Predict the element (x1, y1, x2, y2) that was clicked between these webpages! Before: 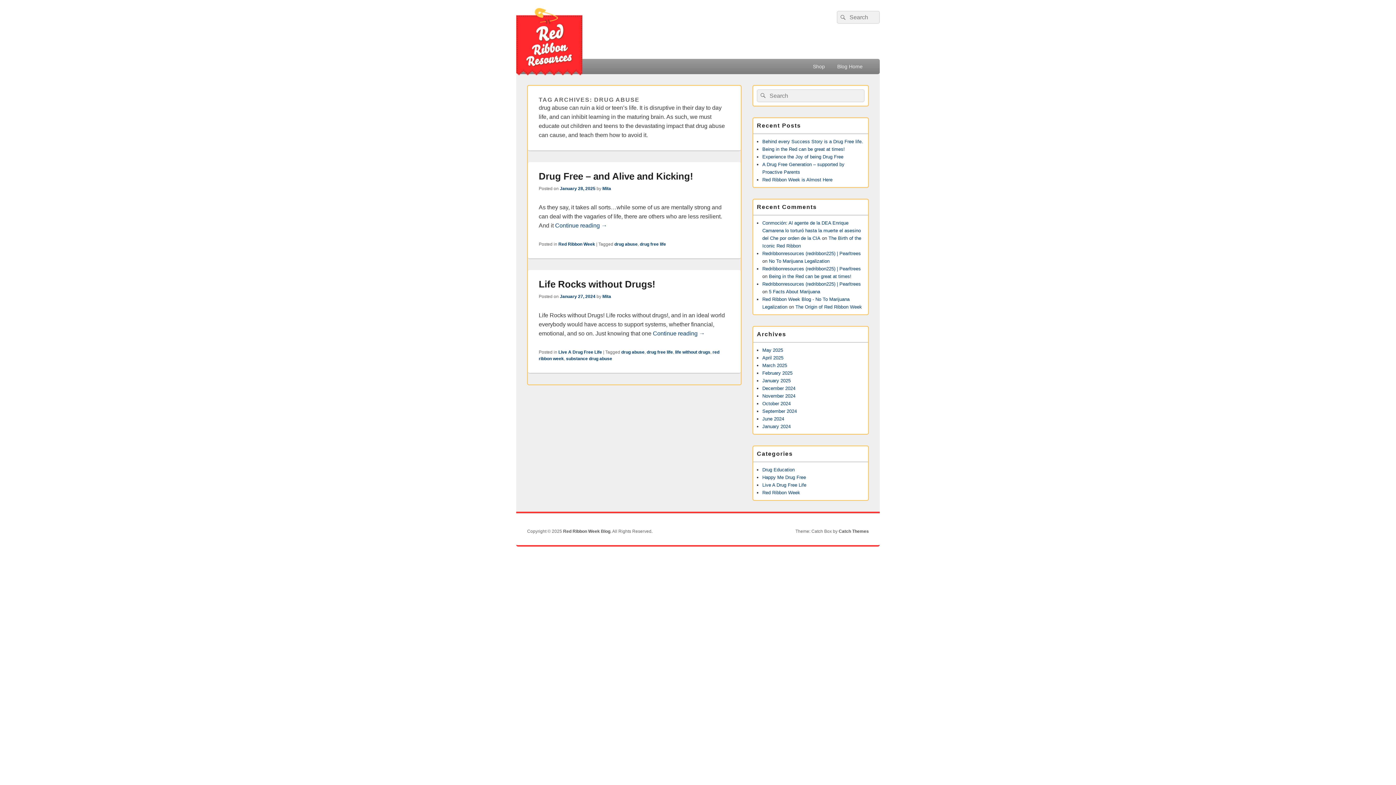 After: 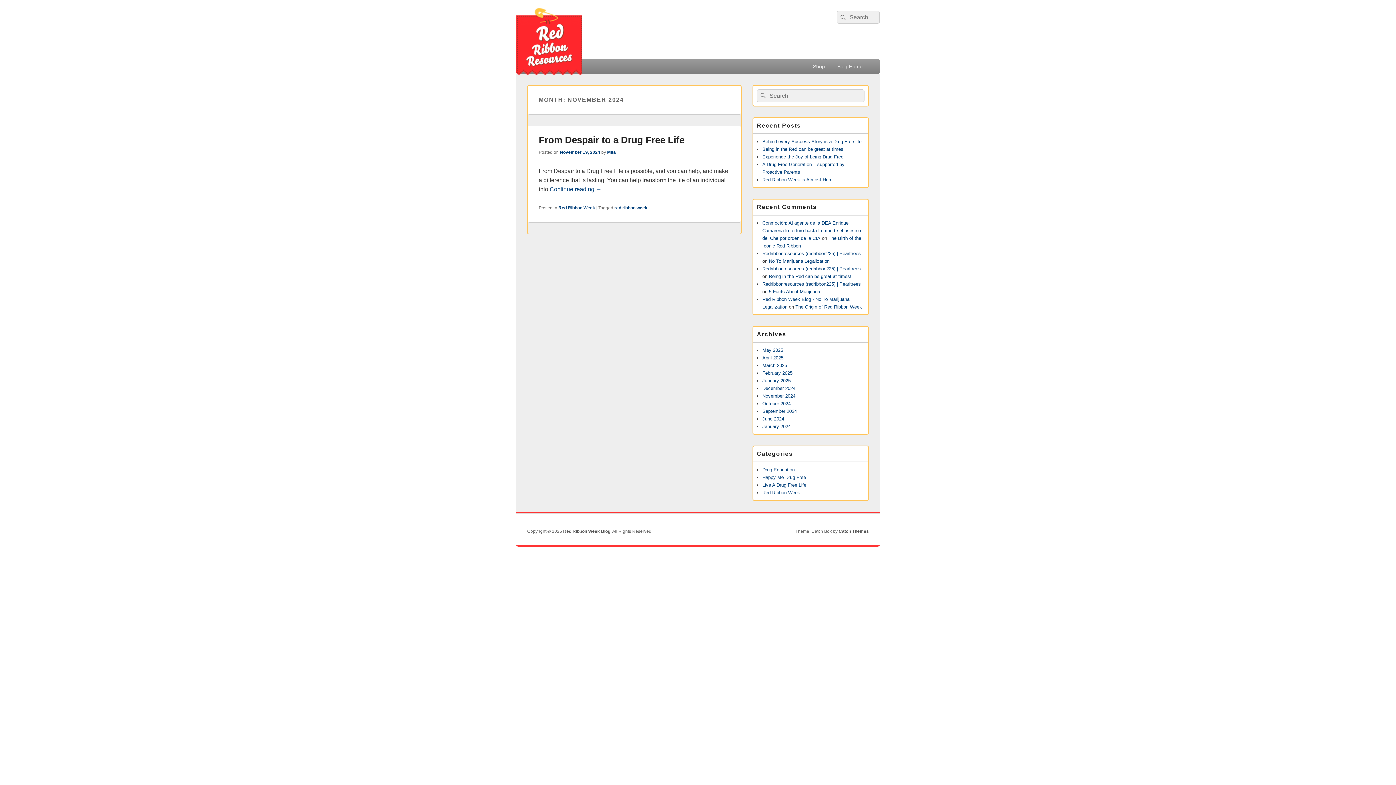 Action: bbox: (762, 393, 795, 398) label: November 2024